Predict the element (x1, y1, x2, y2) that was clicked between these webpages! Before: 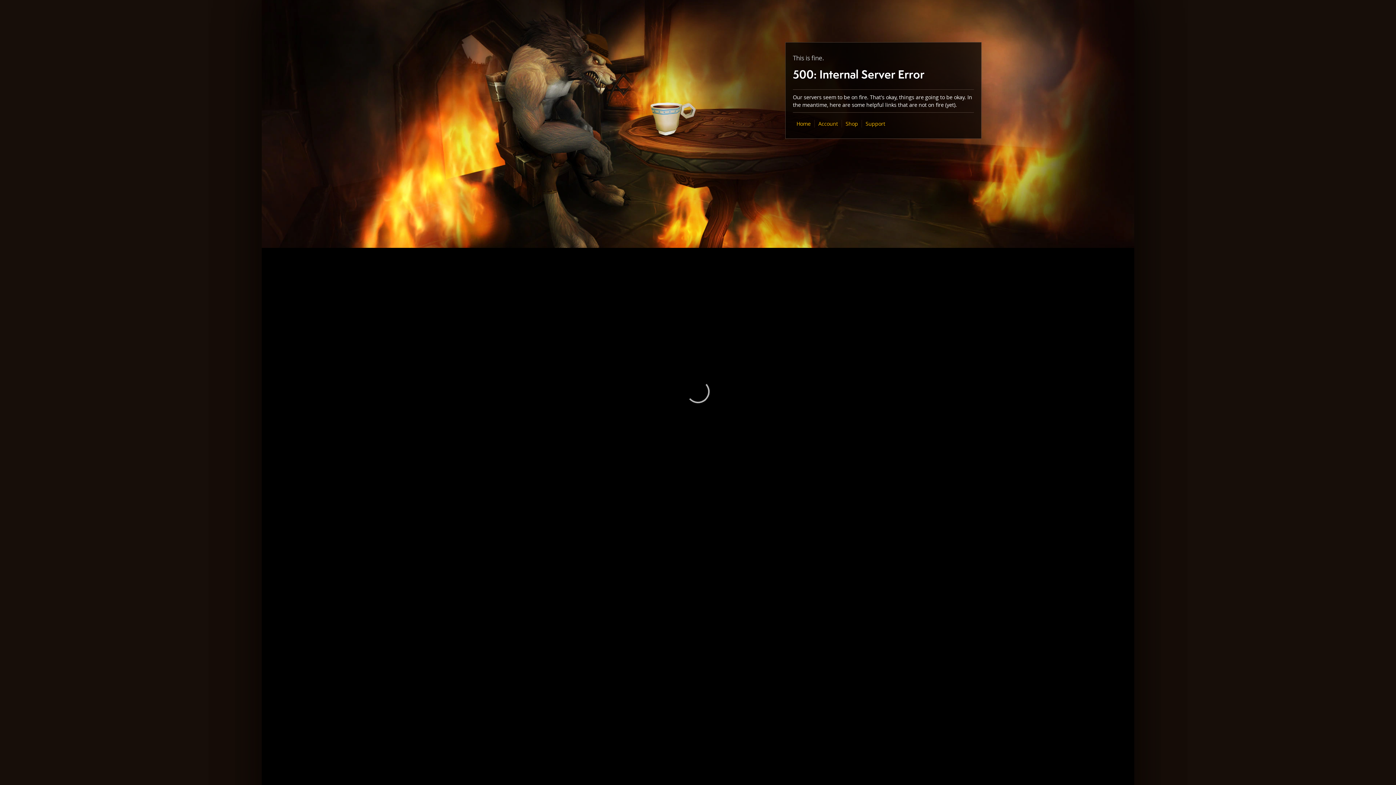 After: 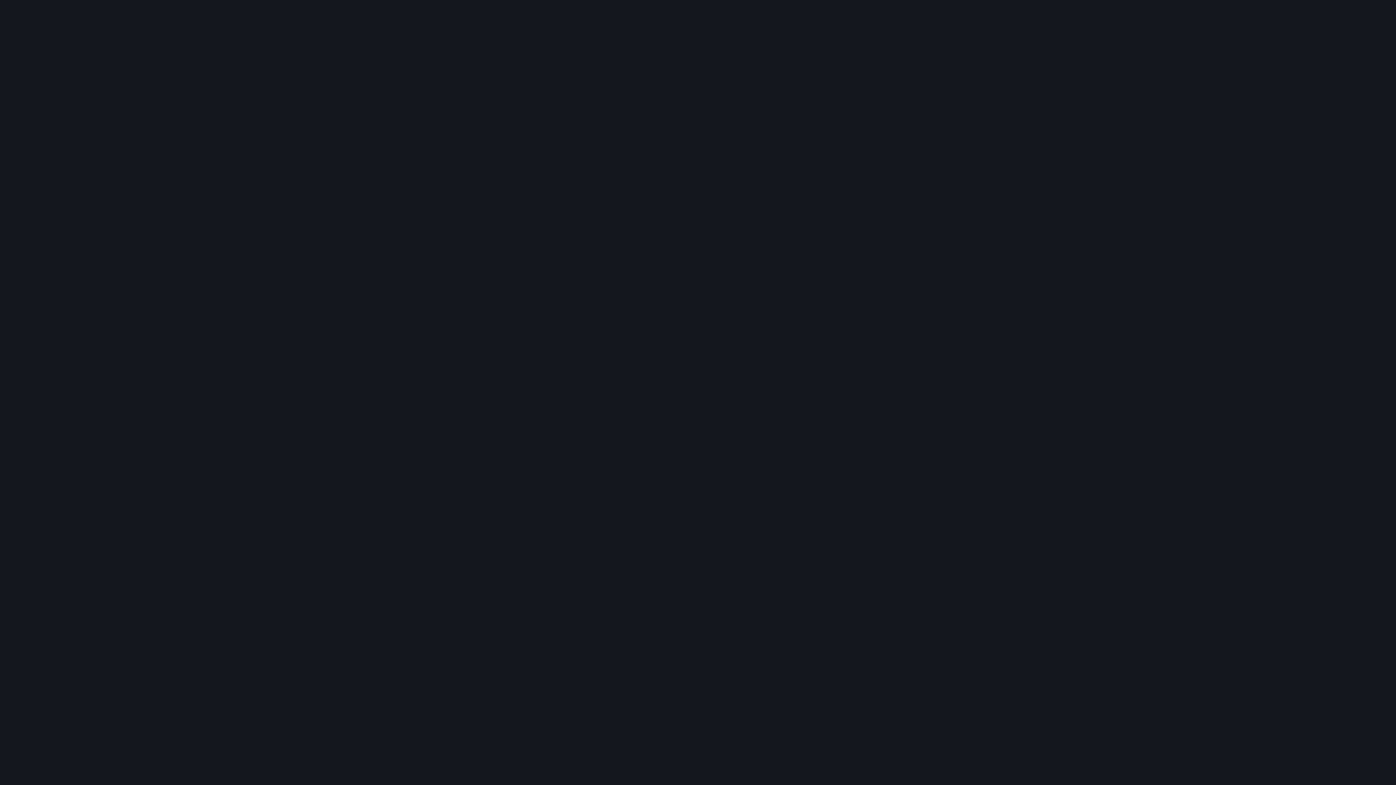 Action: label: Shop bbox: (845, 120, 858, 127)